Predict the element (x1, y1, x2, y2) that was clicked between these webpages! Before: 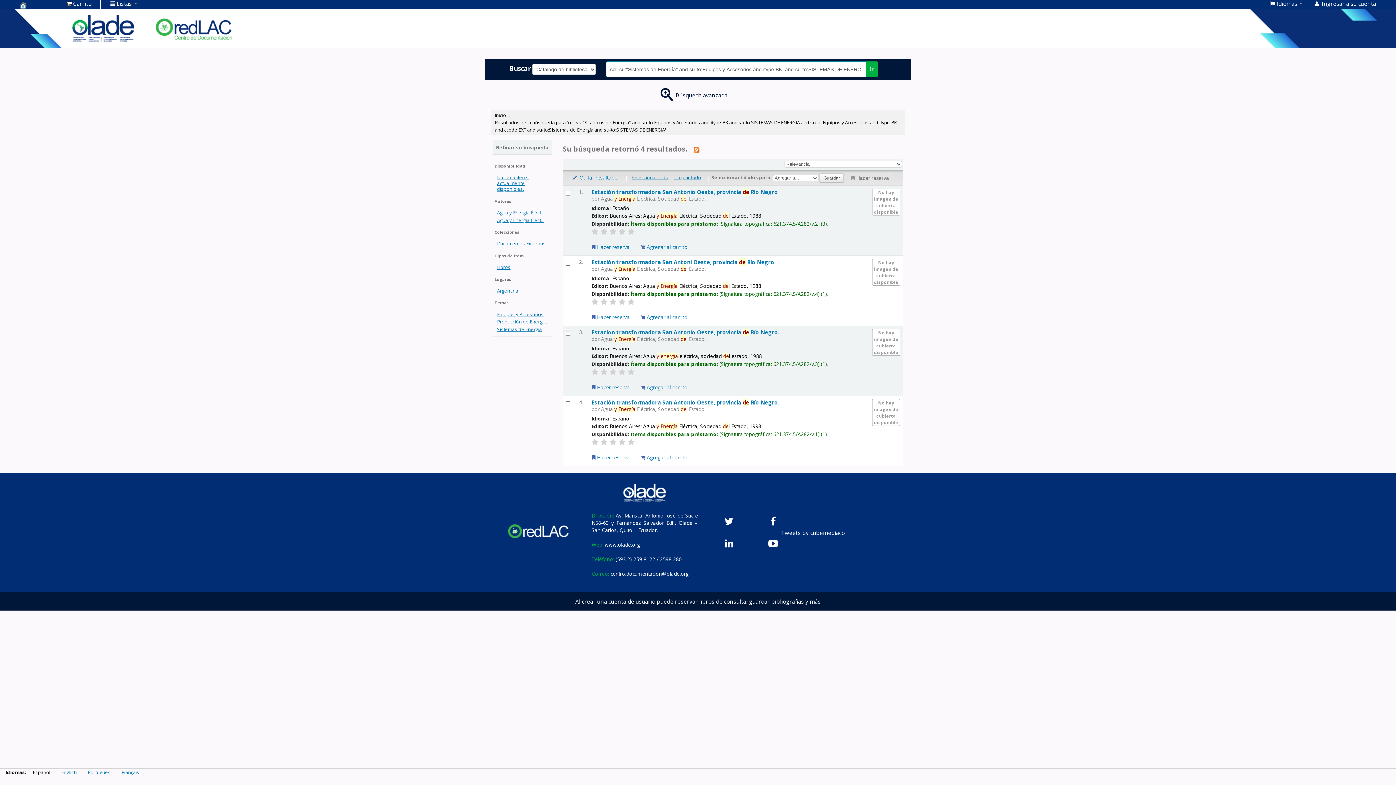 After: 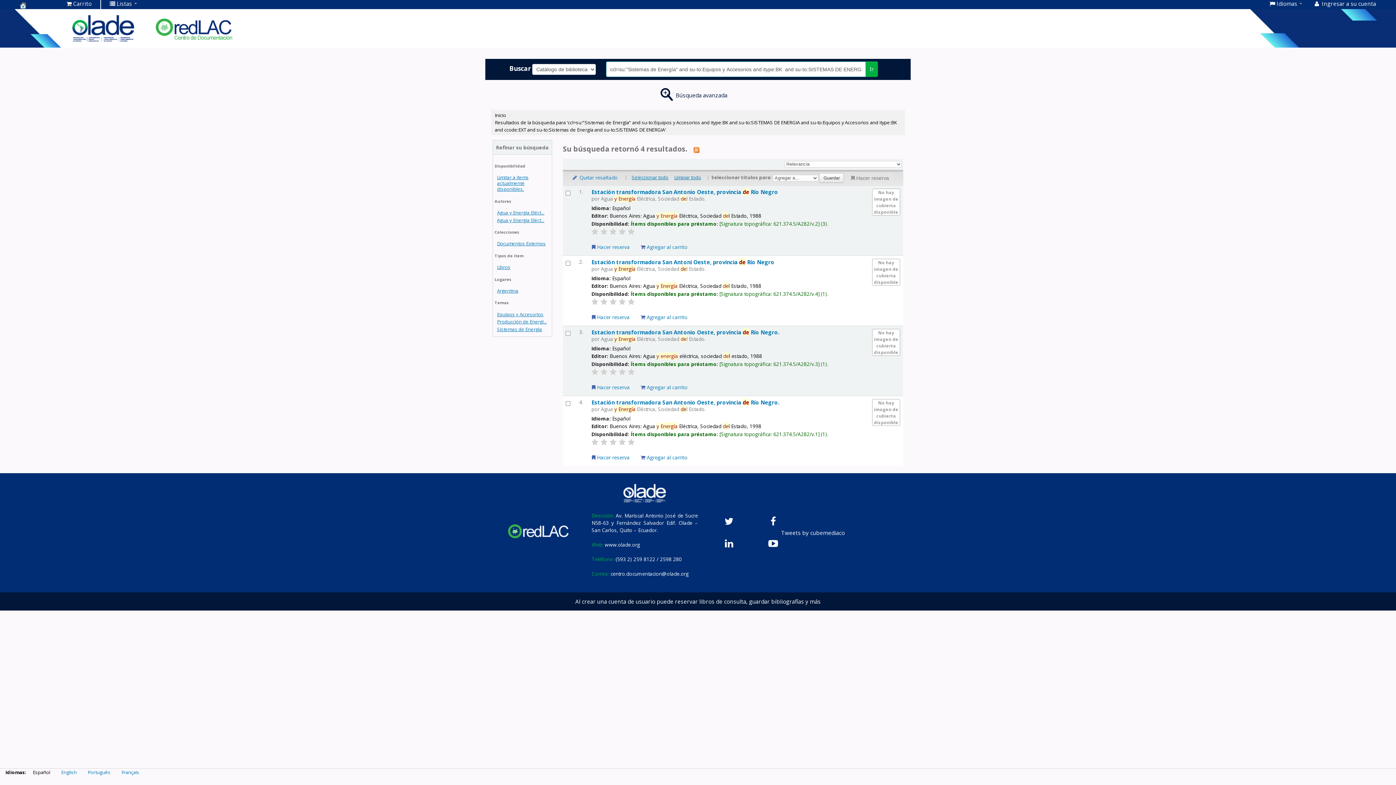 Action: bbox: (618, 228, 625, 235)